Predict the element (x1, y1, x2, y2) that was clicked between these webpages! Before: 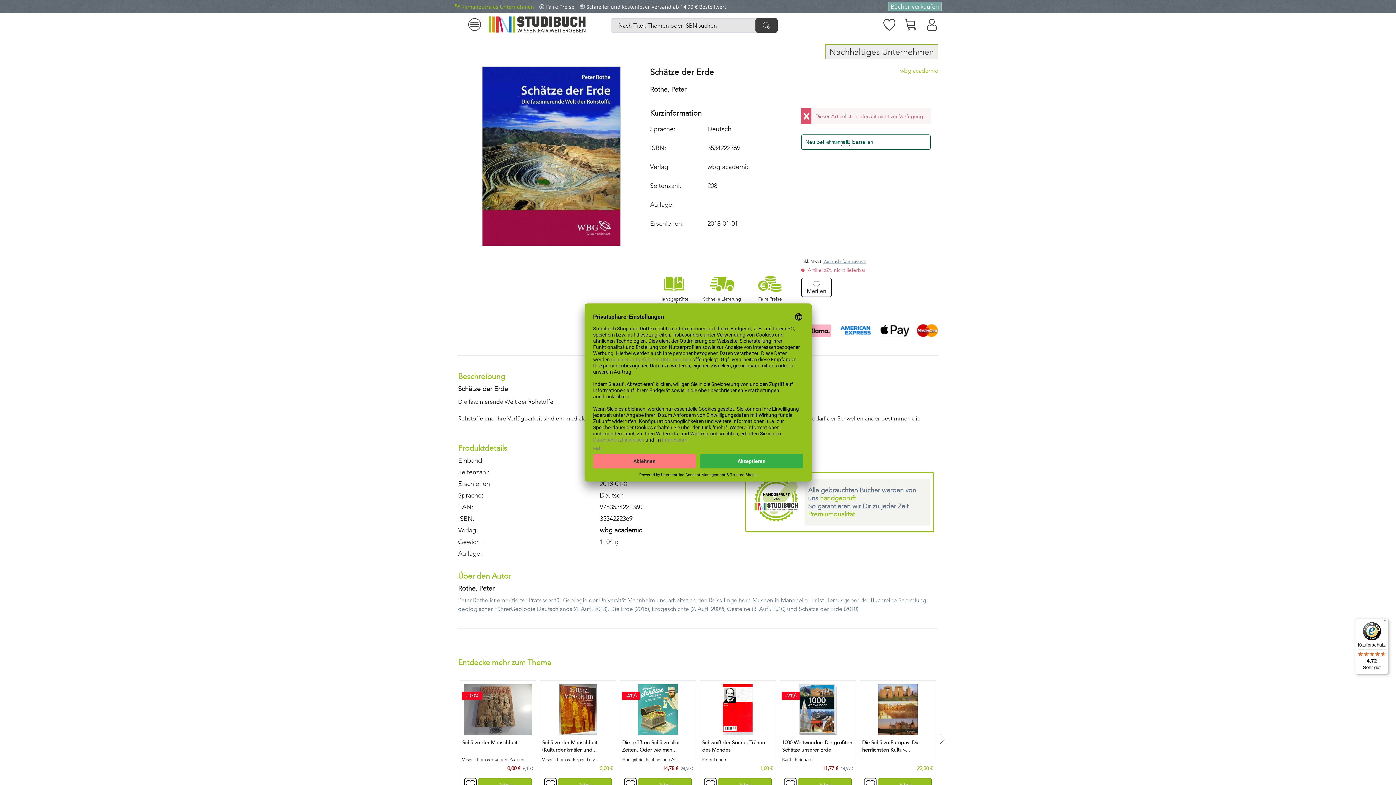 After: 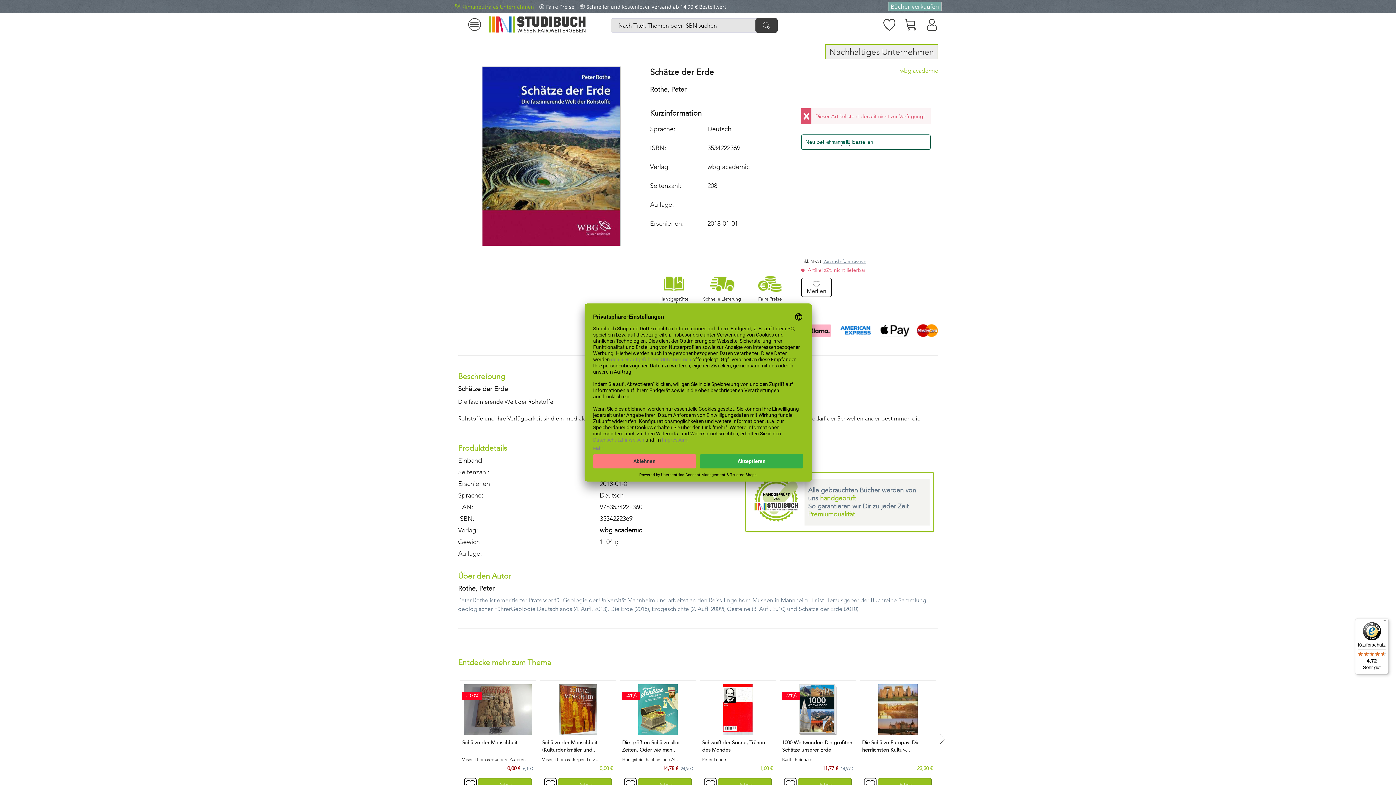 Action: bbox: (463, 11, 485, 37)